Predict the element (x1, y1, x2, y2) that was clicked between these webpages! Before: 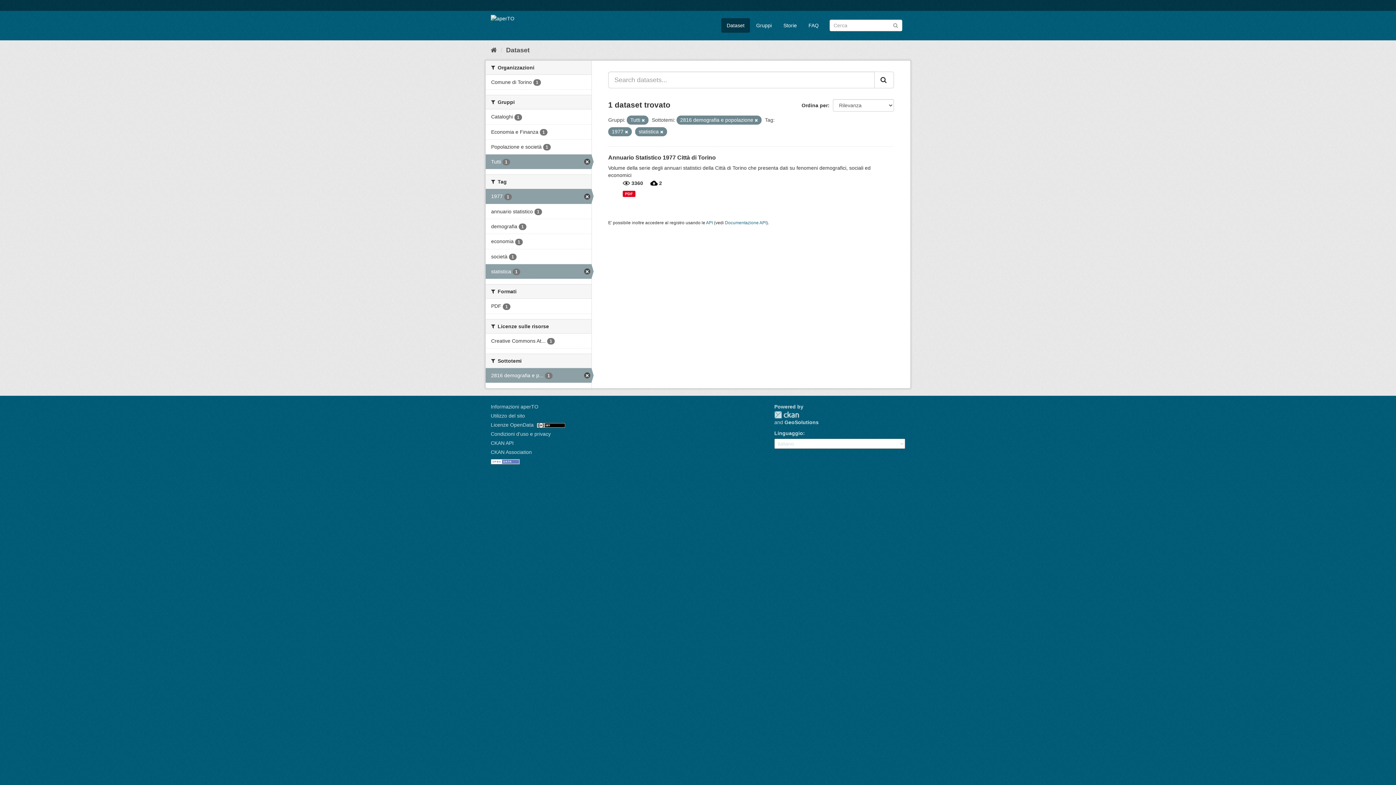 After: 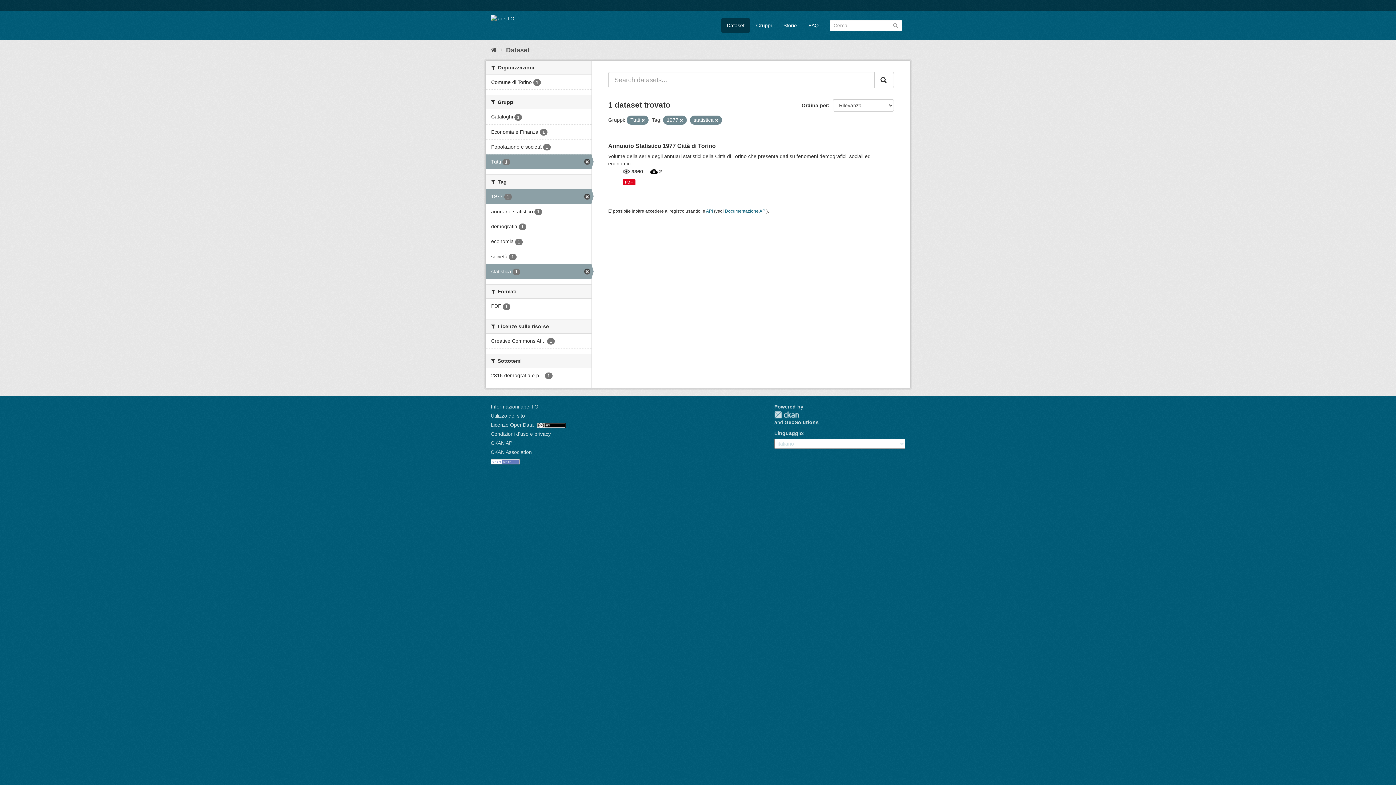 Action: label: 2816 demografia e p... 1 bbox: (485, 368, 591, 382)